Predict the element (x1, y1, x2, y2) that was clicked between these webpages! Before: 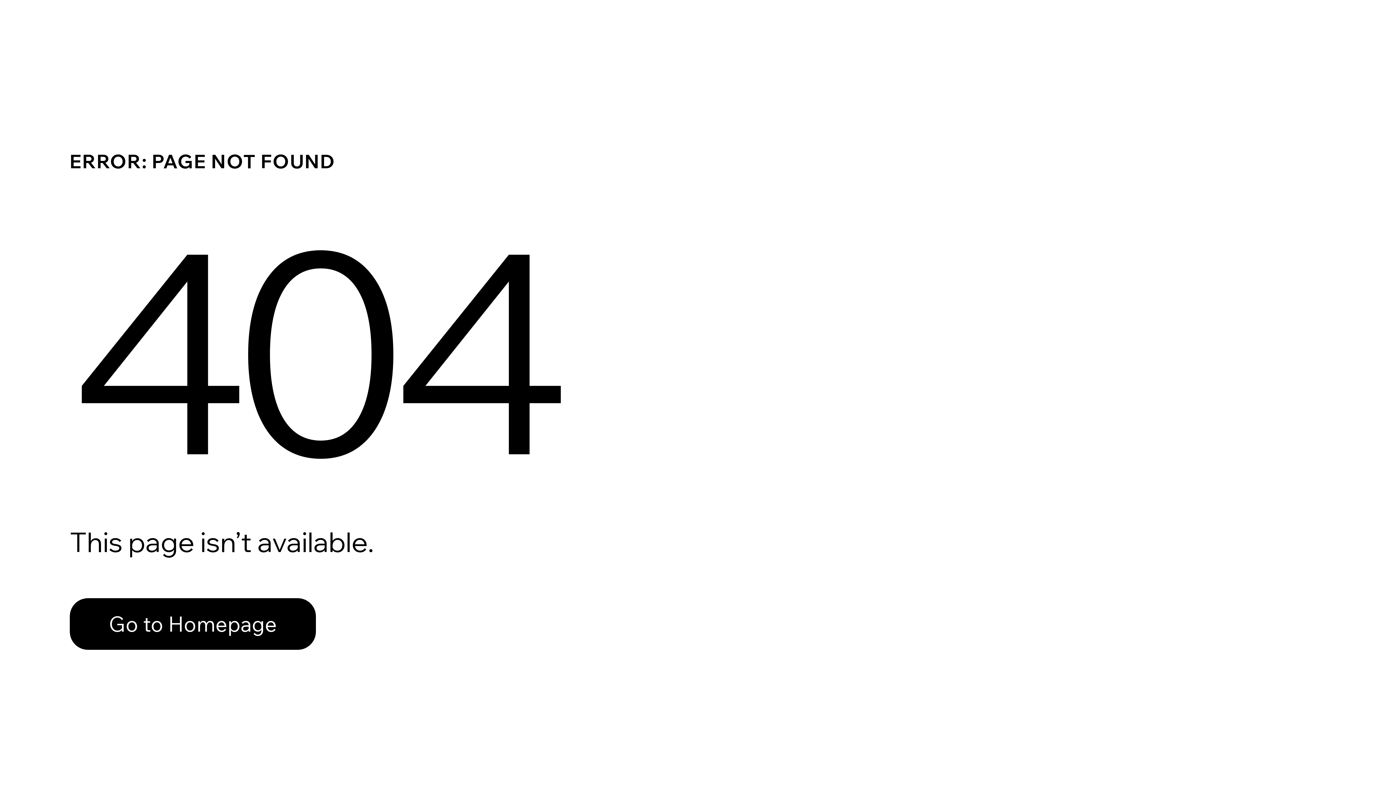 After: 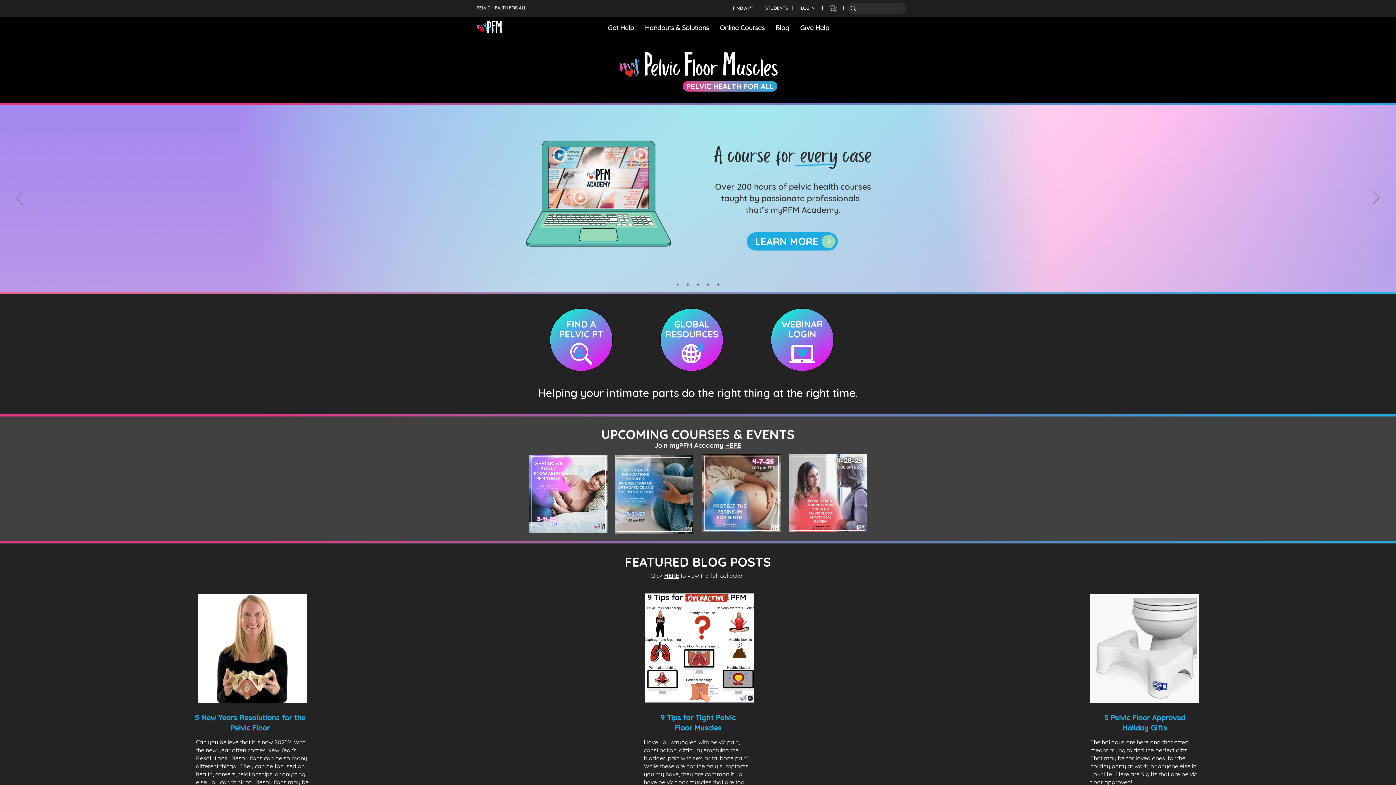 Action: label: Go to Homepage bbox: (69, 598, 316, 650)